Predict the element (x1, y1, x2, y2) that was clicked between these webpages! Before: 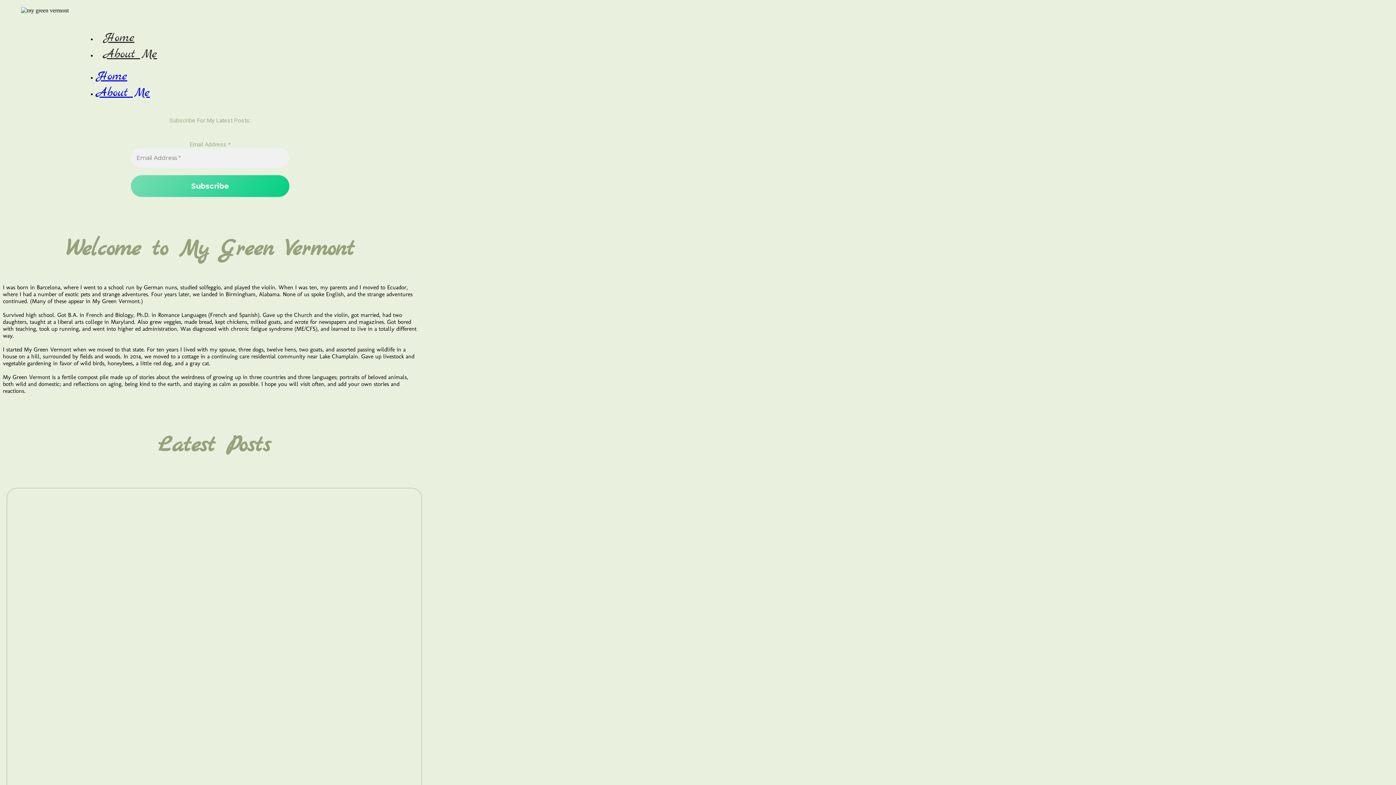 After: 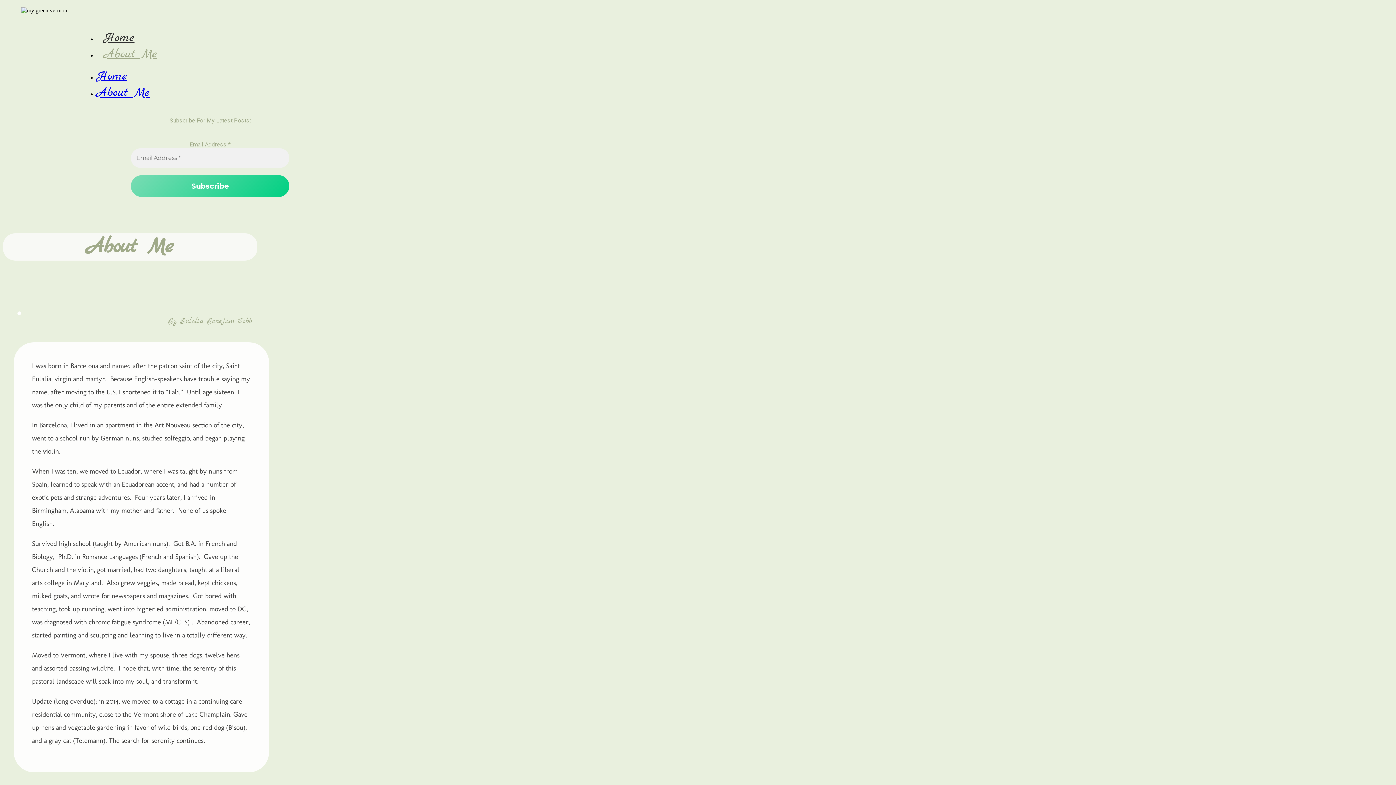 Action: label: About Me bbox: (96, 84, 149, 101)